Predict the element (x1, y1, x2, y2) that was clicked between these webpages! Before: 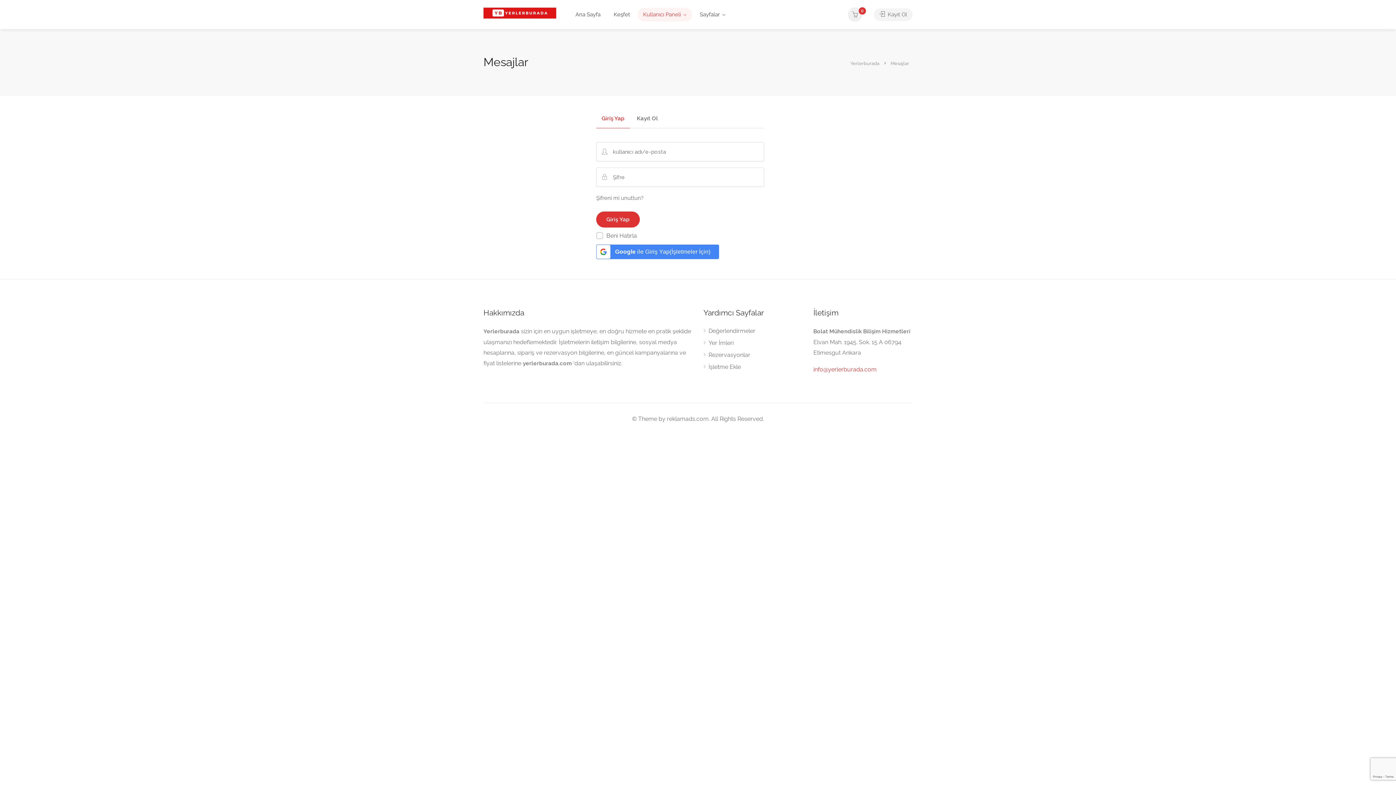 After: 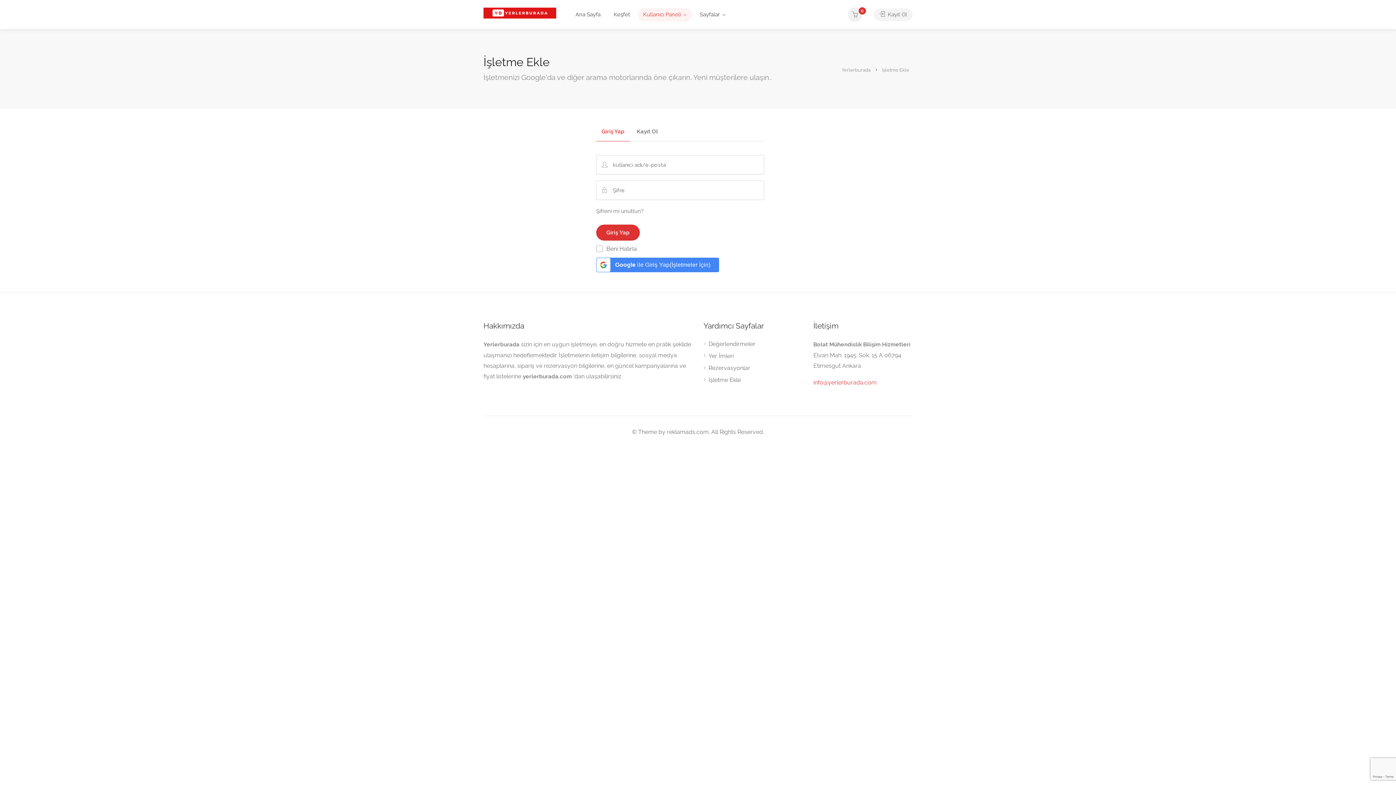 Action: bbox: (703, 363, 741, 374) label: İşletme Ekle